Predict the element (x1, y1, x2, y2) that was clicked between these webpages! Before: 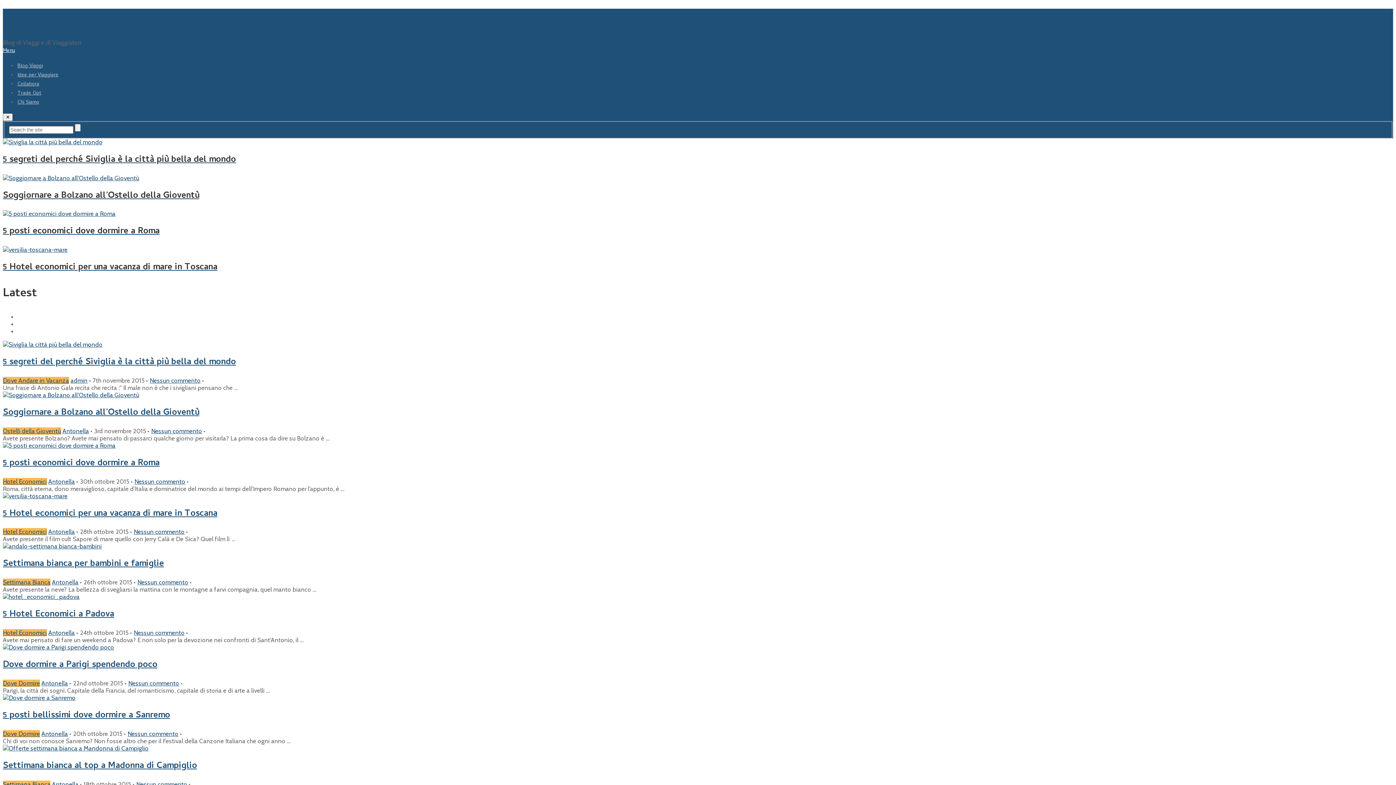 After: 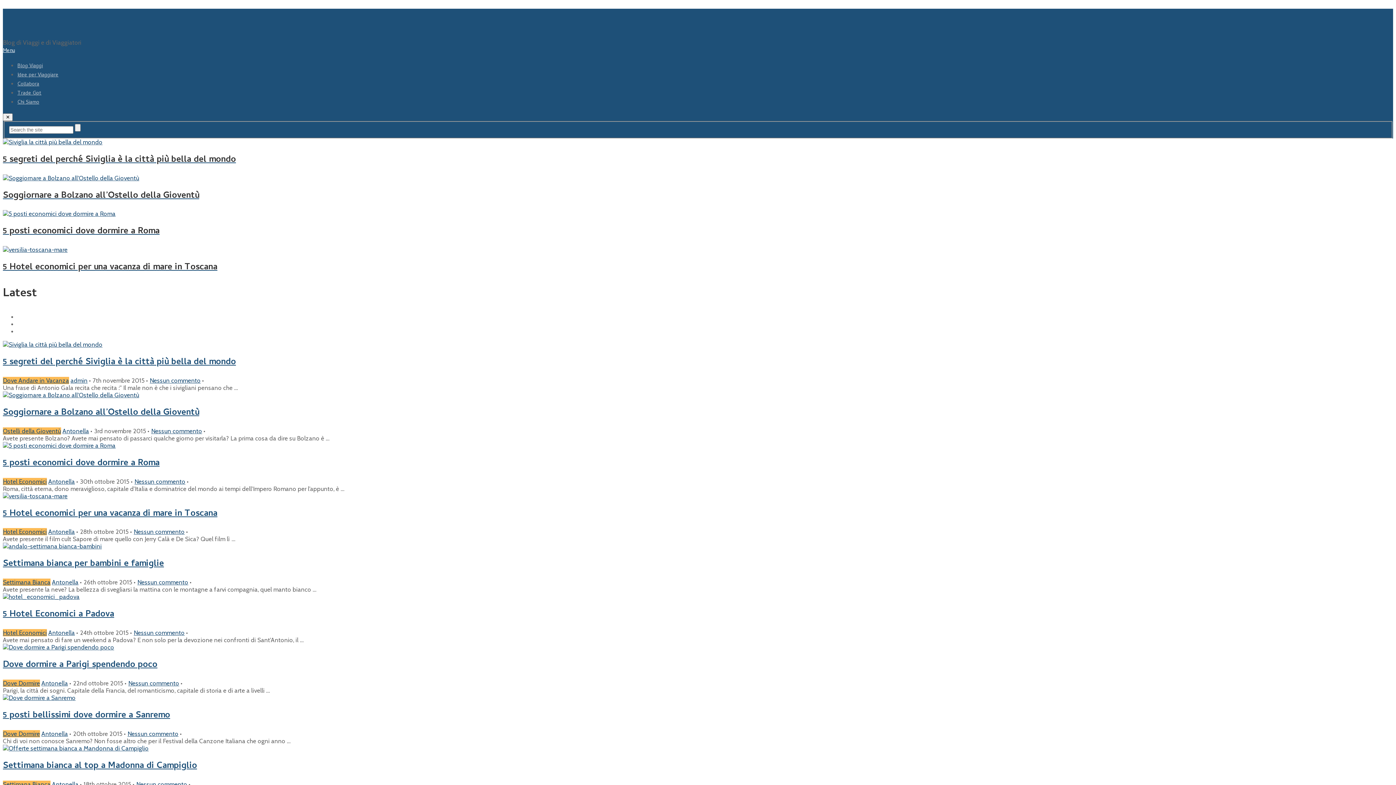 Action: bbox: (2, 780, 50, 788) label: Settimana Bianca